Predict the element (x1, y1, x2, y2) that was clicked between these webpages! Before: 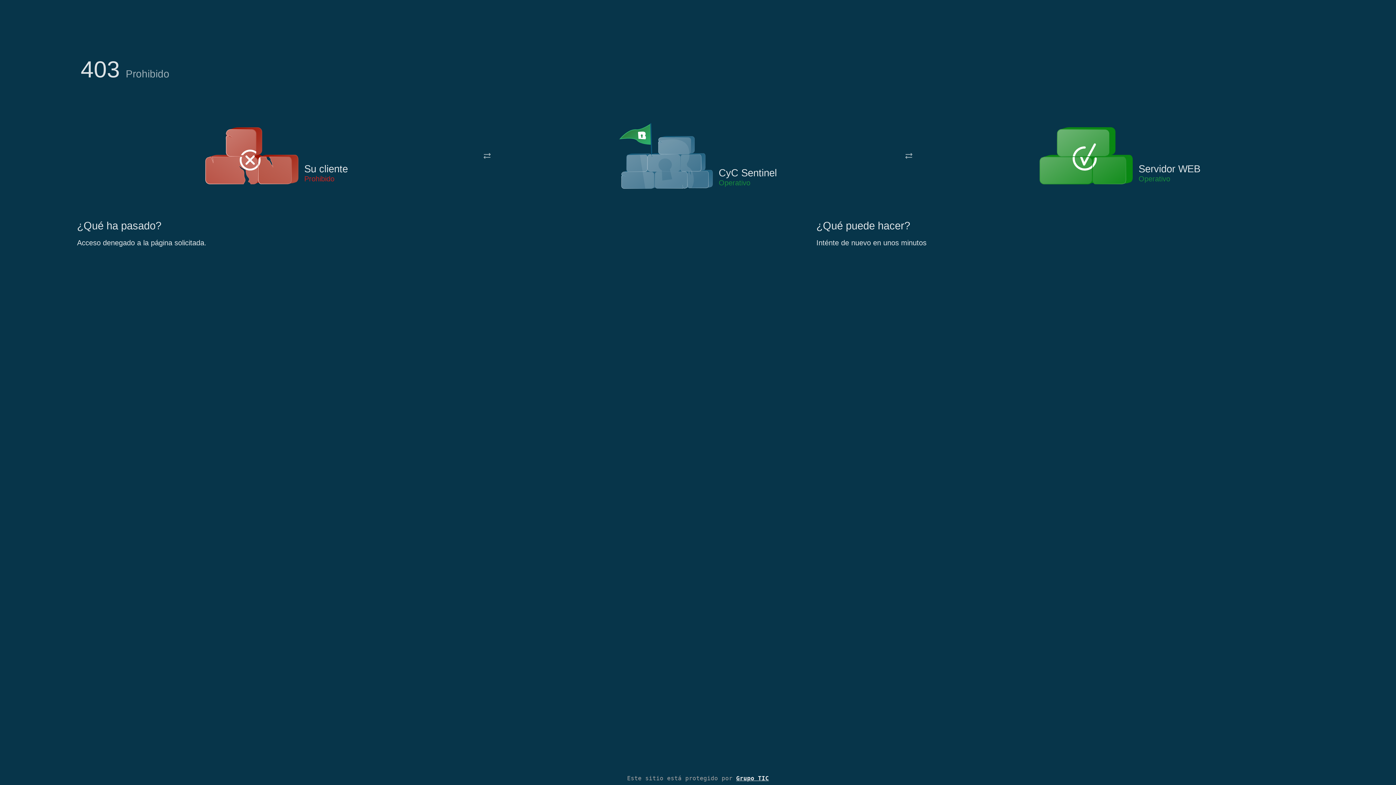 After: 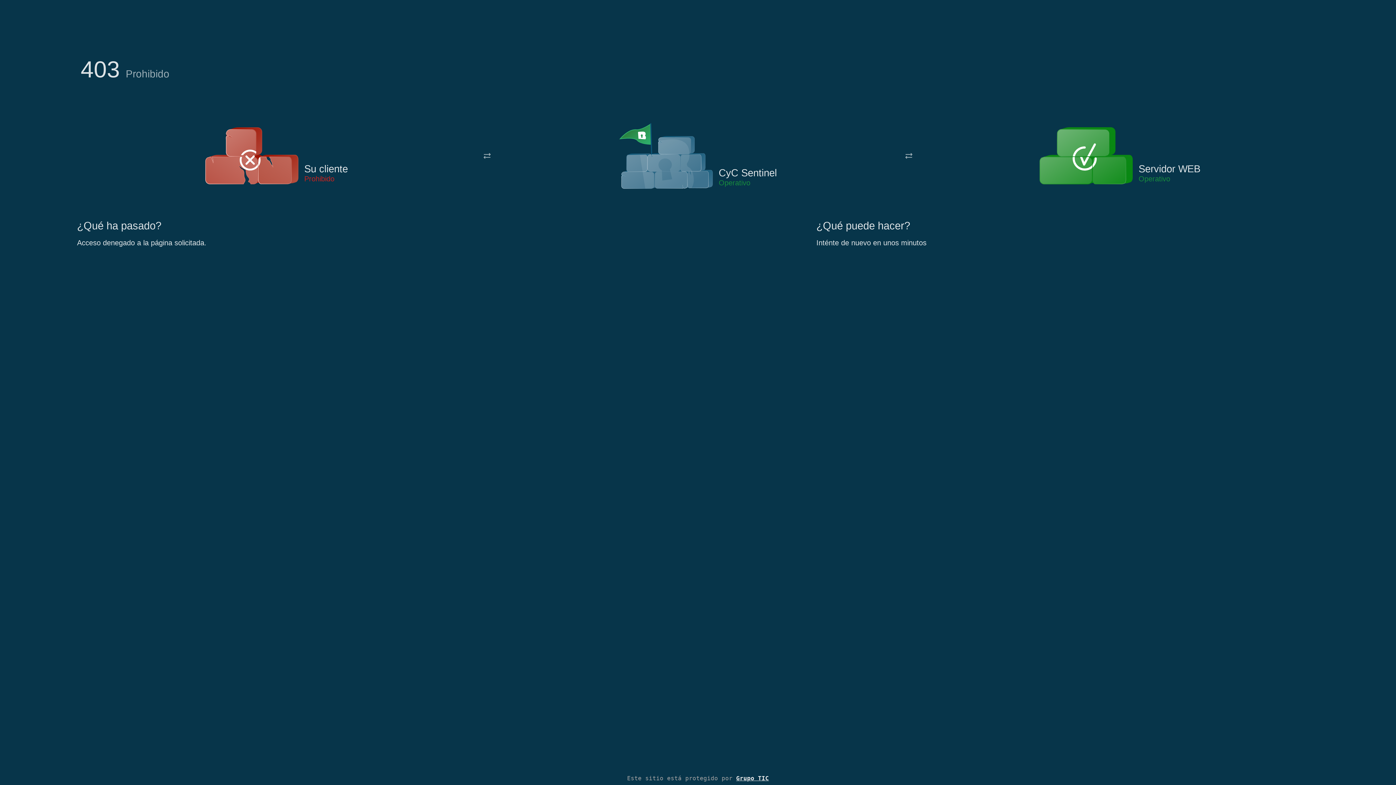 Action: bbox: (619, 122, 713, 191)